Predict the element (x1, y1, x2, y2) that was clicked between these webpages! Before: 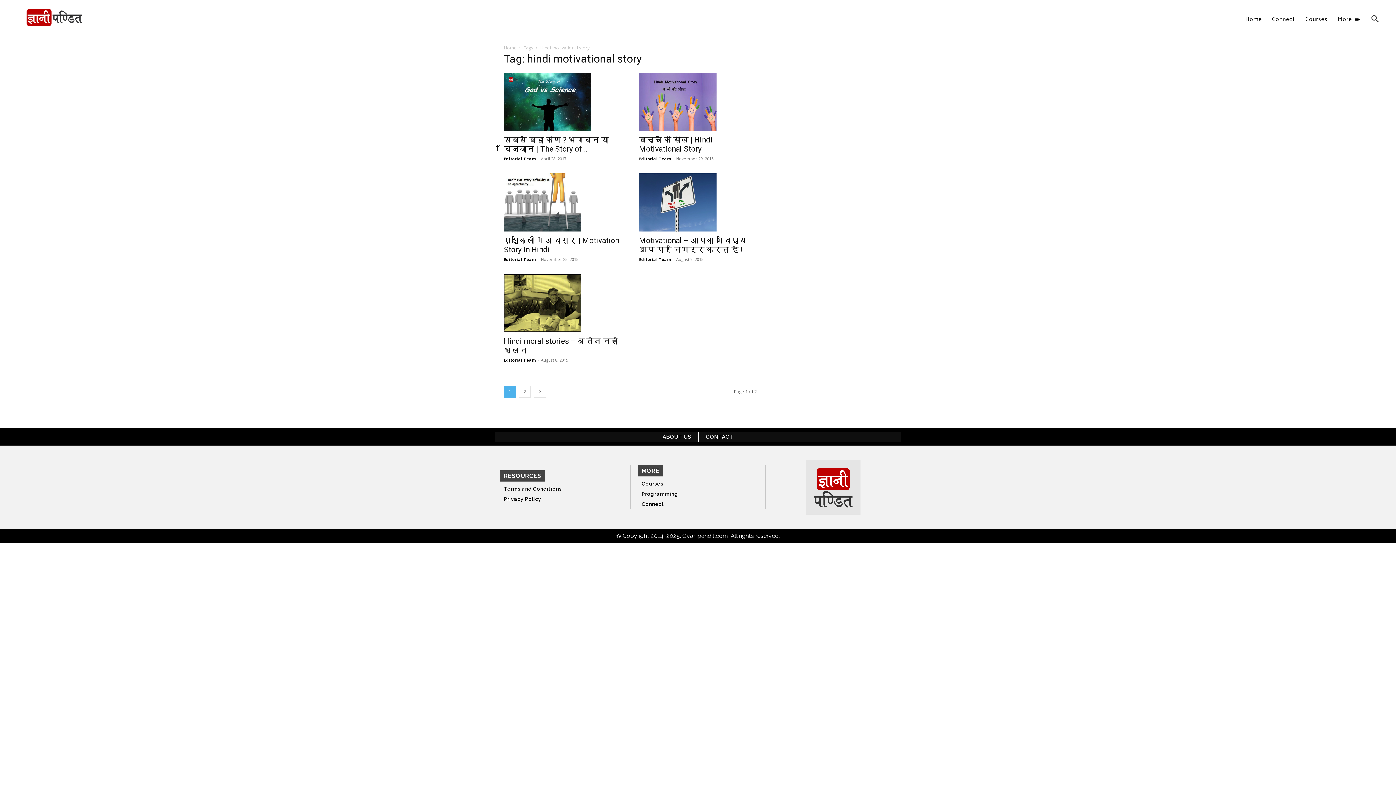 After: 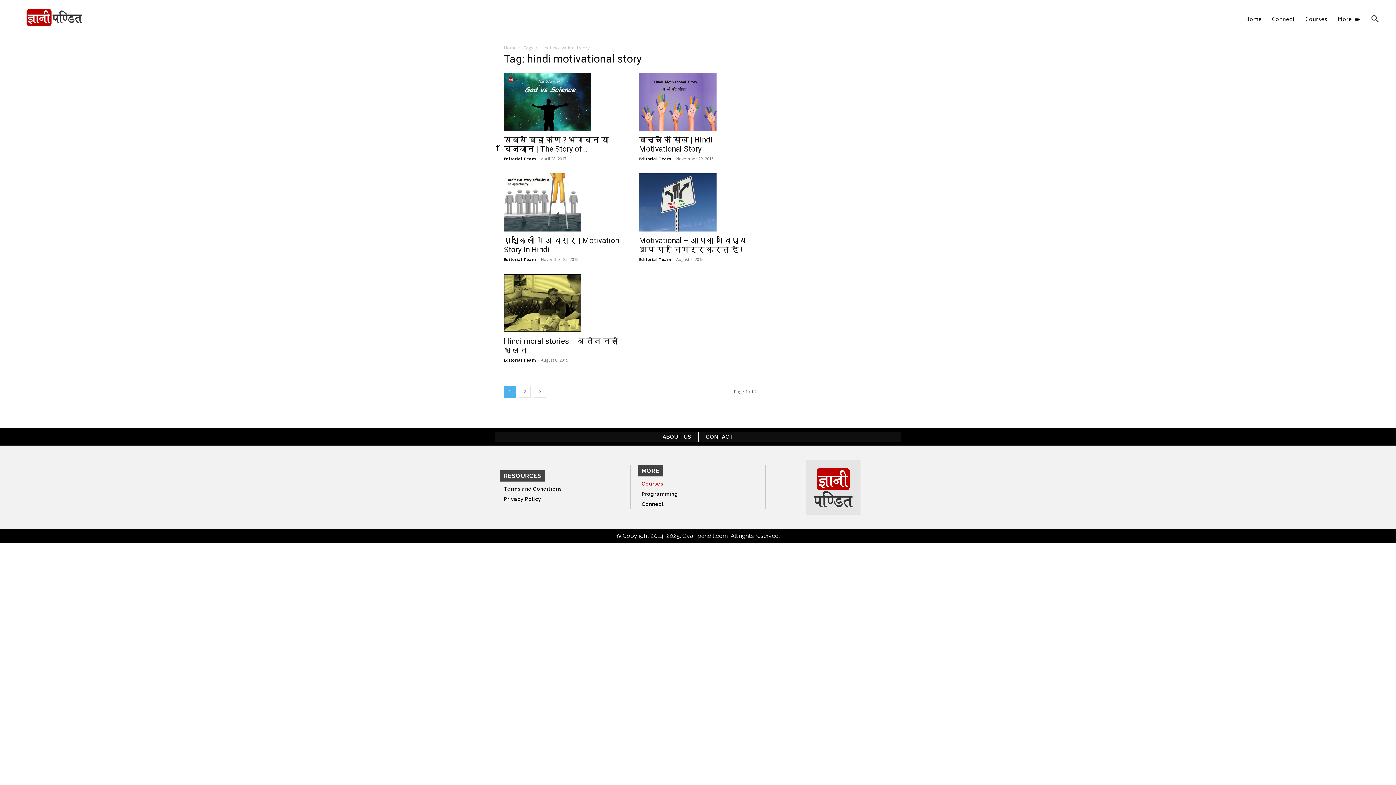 Action: bbox: (641, 481, 663, 486) label: Courses